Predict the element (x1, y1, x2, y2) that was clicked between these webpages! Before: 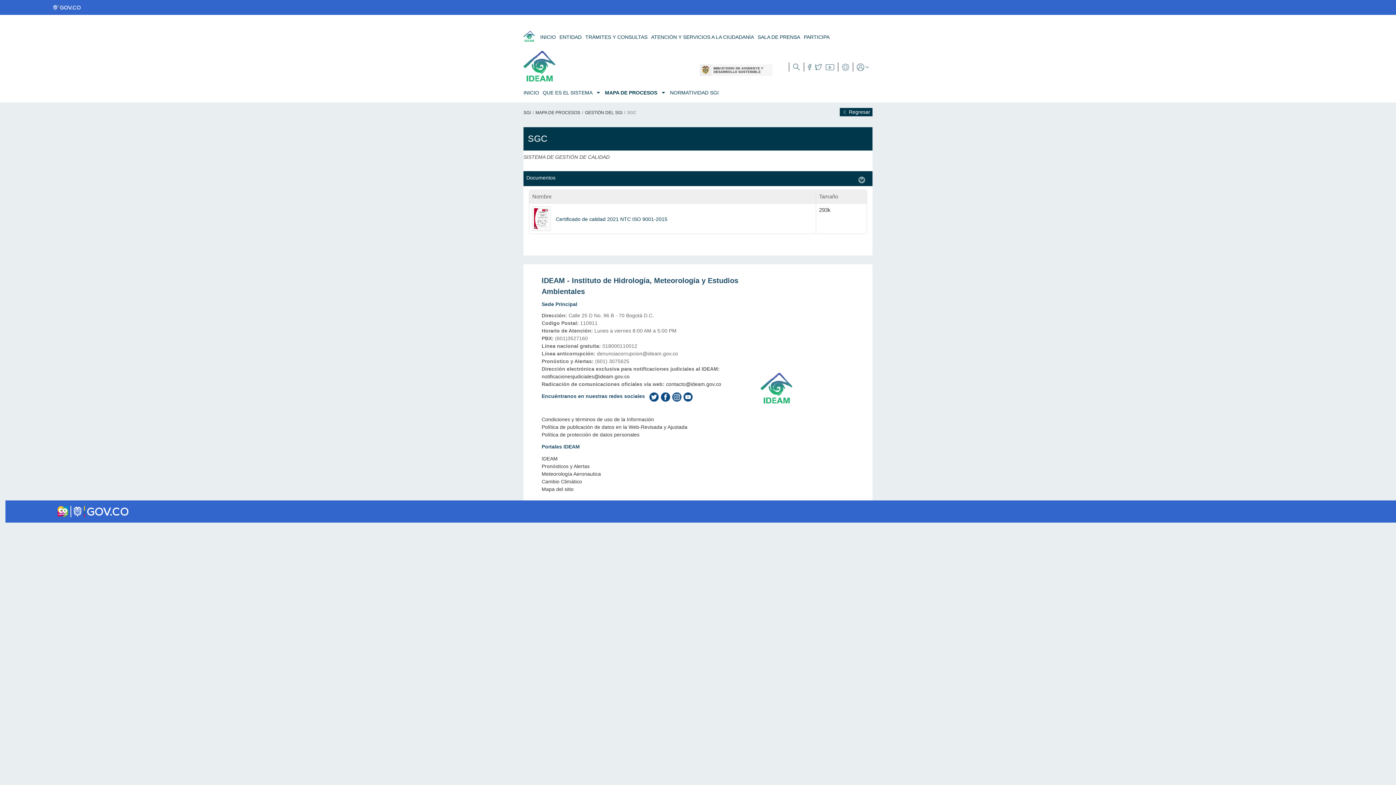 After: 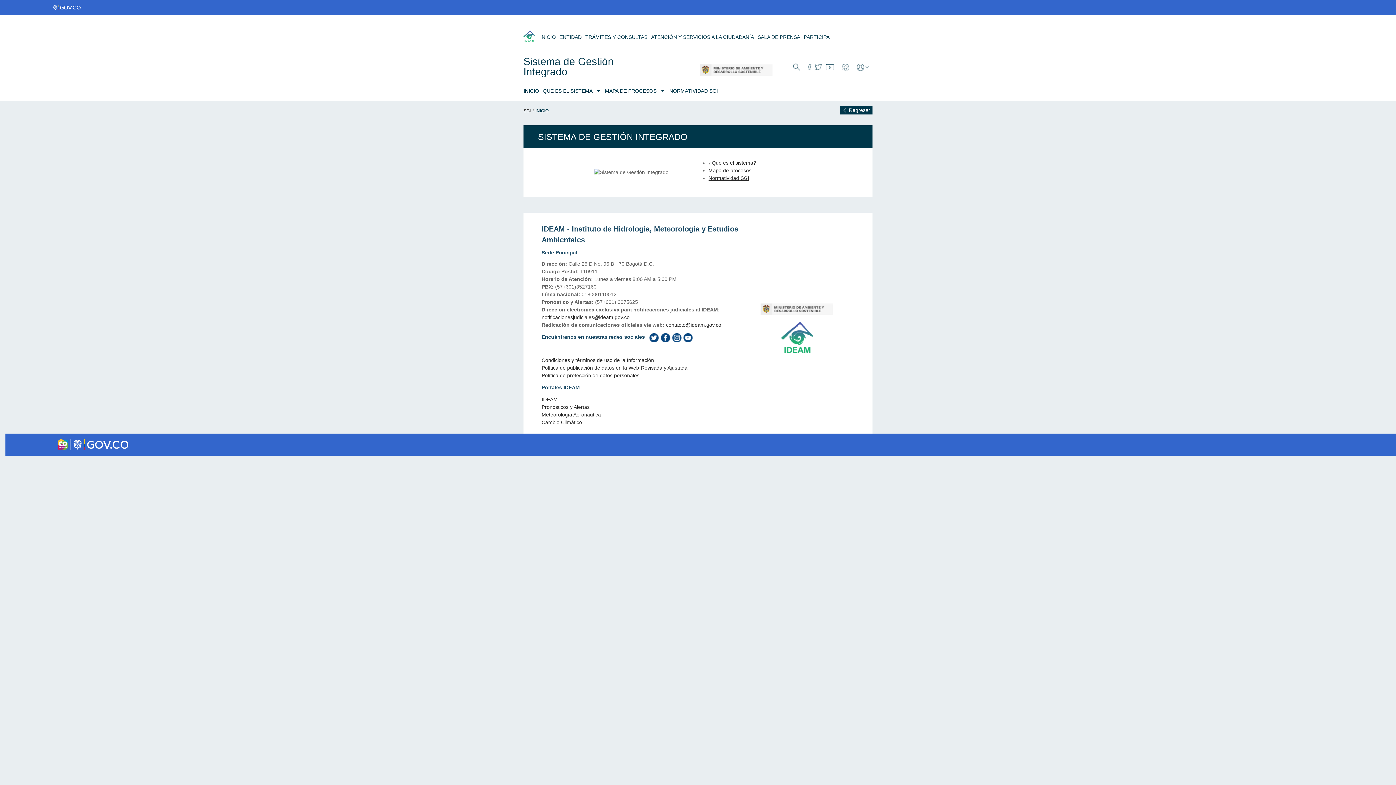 Action: bbox: (523, 110, 530, 115) label: SGI